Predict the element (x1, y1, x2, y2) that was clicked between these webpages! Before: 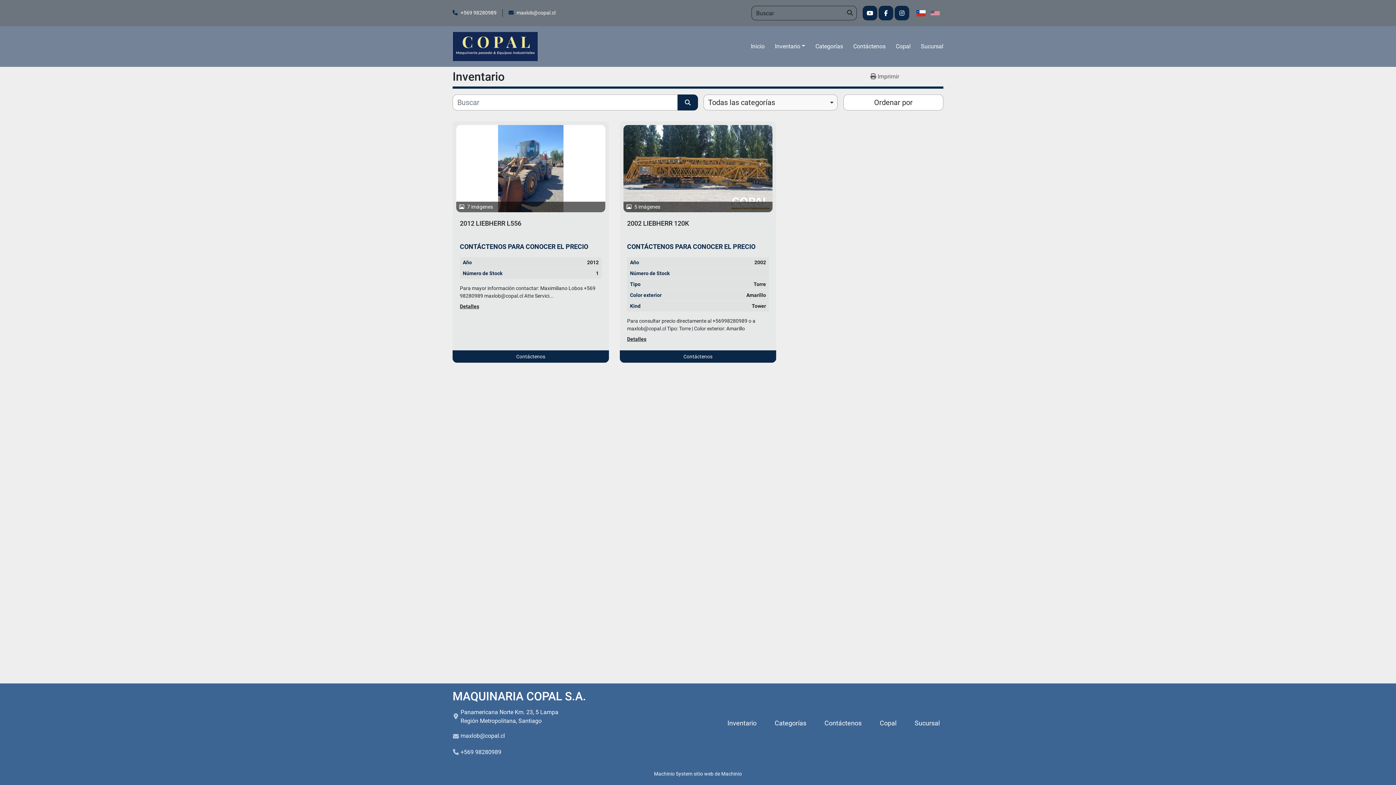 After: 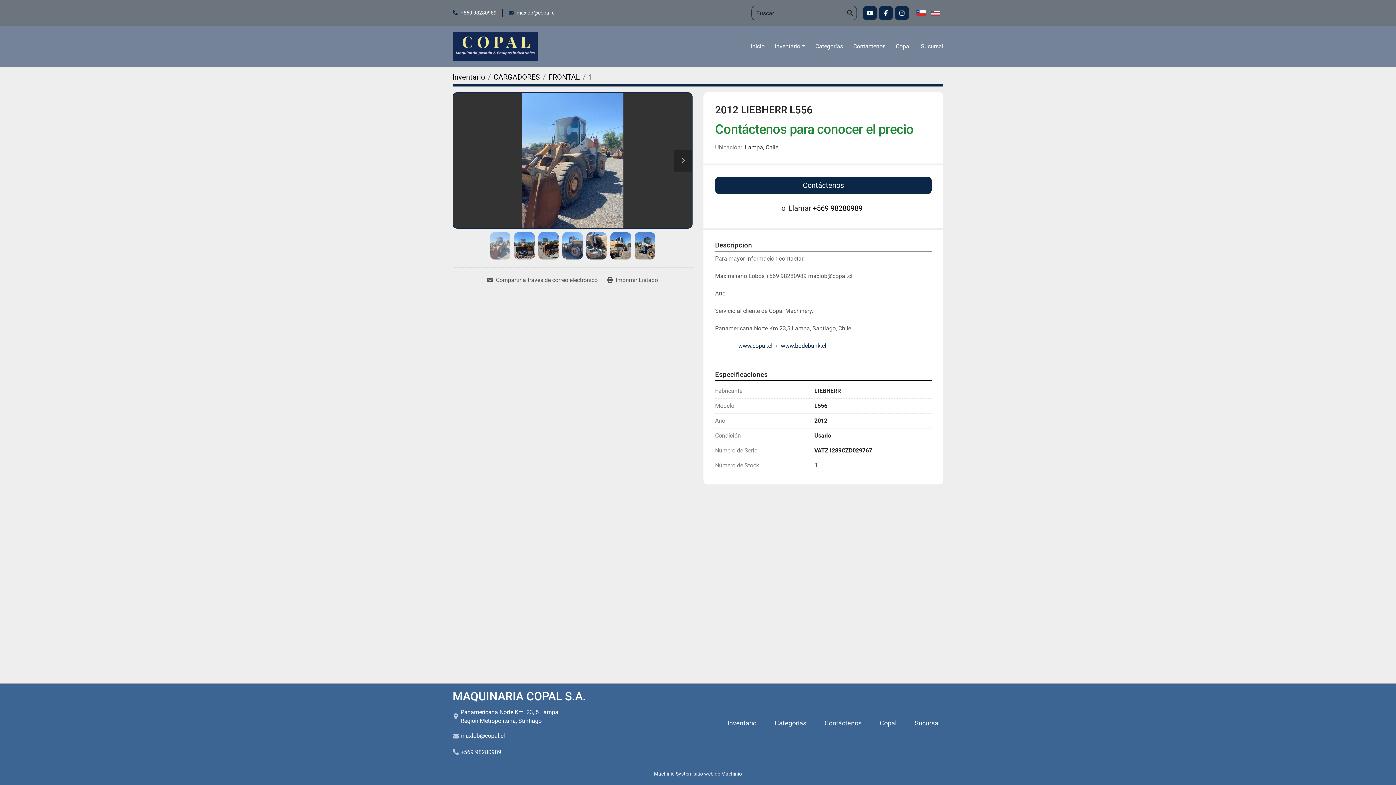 Action: bbox: (460, 219, 521, 227) label: 2012 LIEBHERR L556